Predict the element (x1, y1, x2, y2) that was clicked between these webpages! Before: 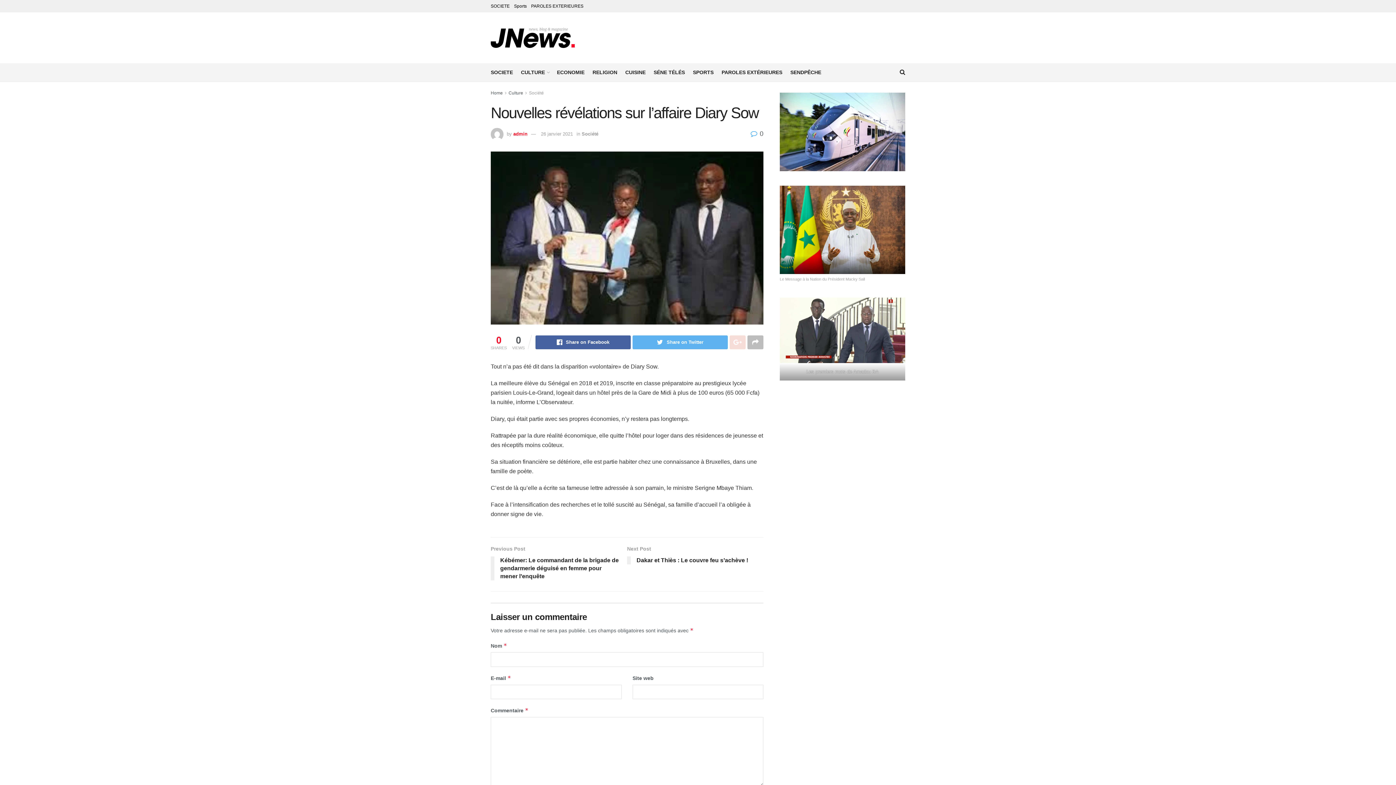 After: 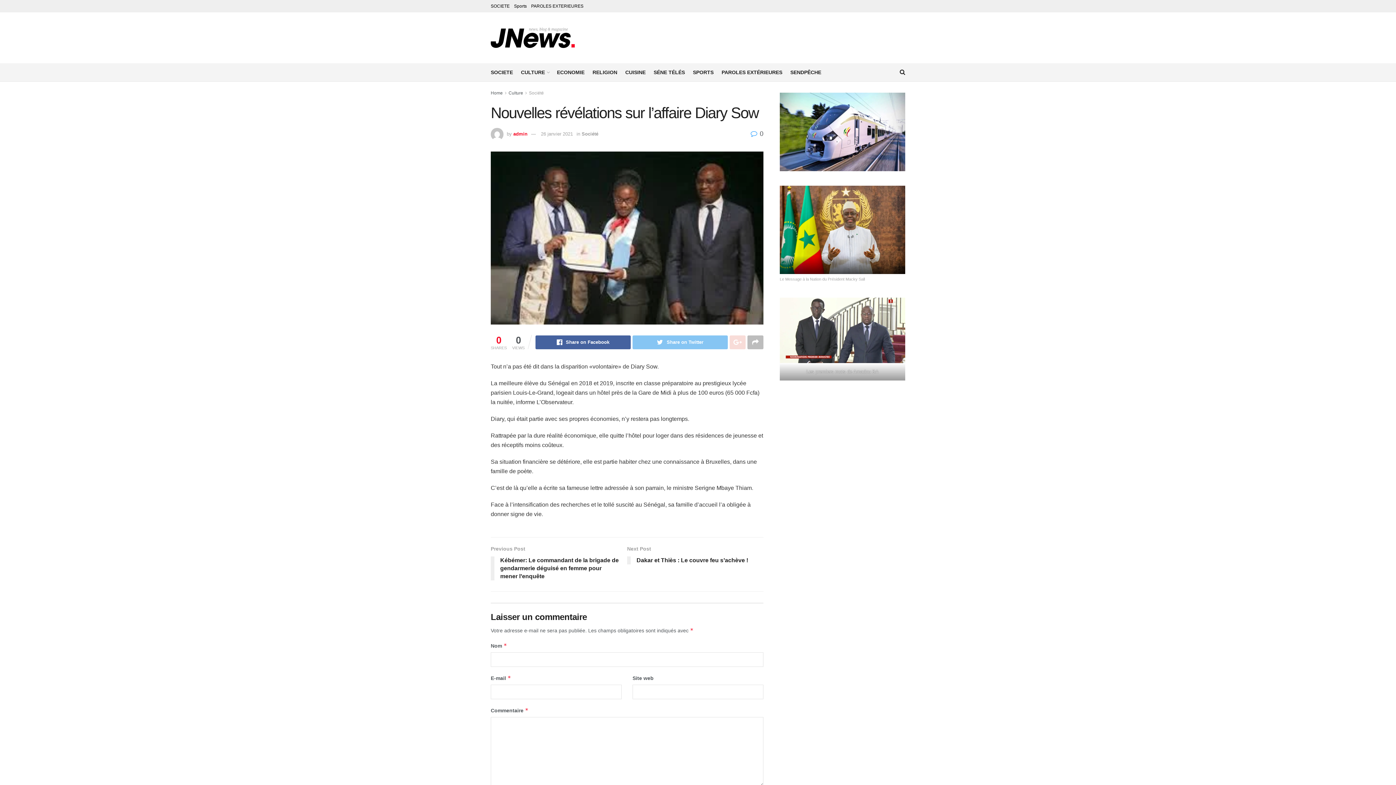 Action: label: Share on Twitter bbox: (632, 335, 728, 349)